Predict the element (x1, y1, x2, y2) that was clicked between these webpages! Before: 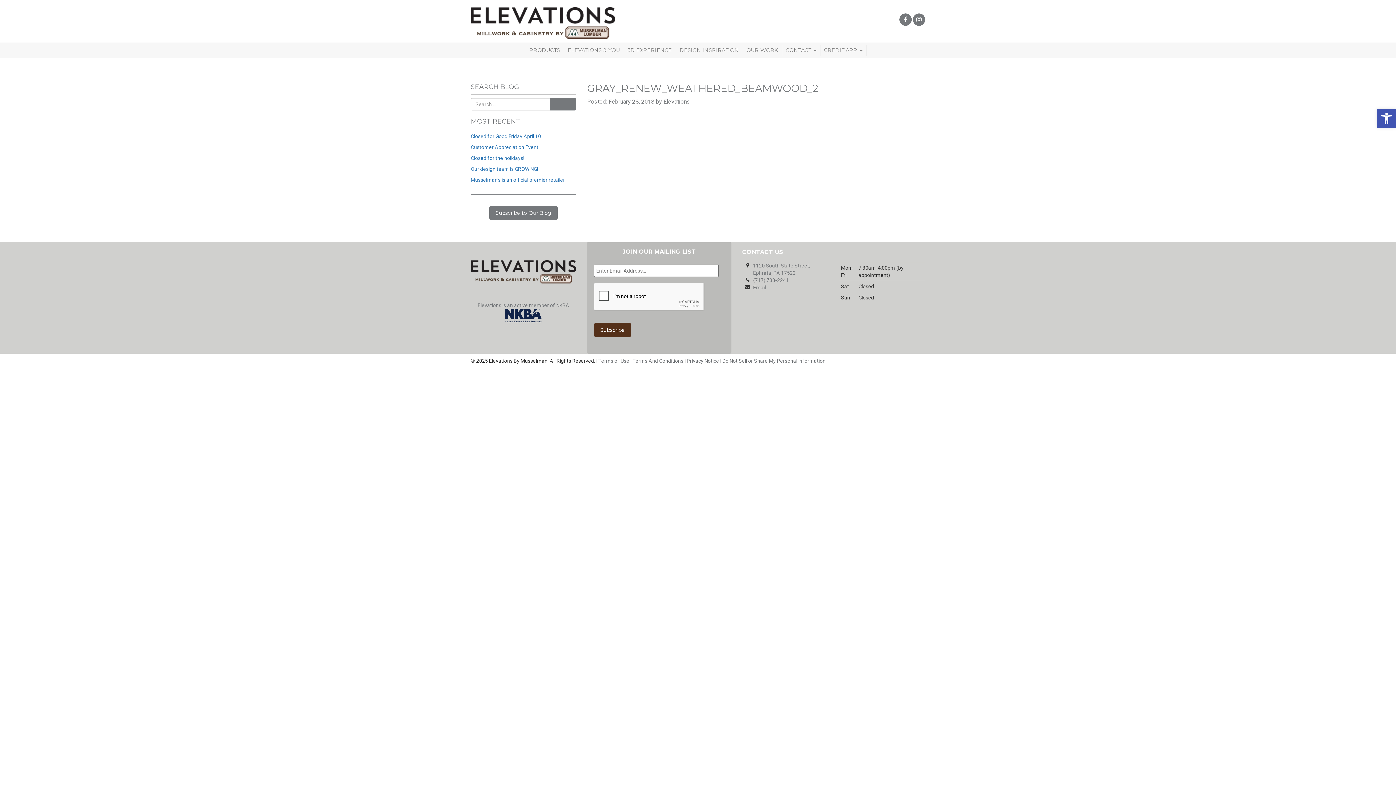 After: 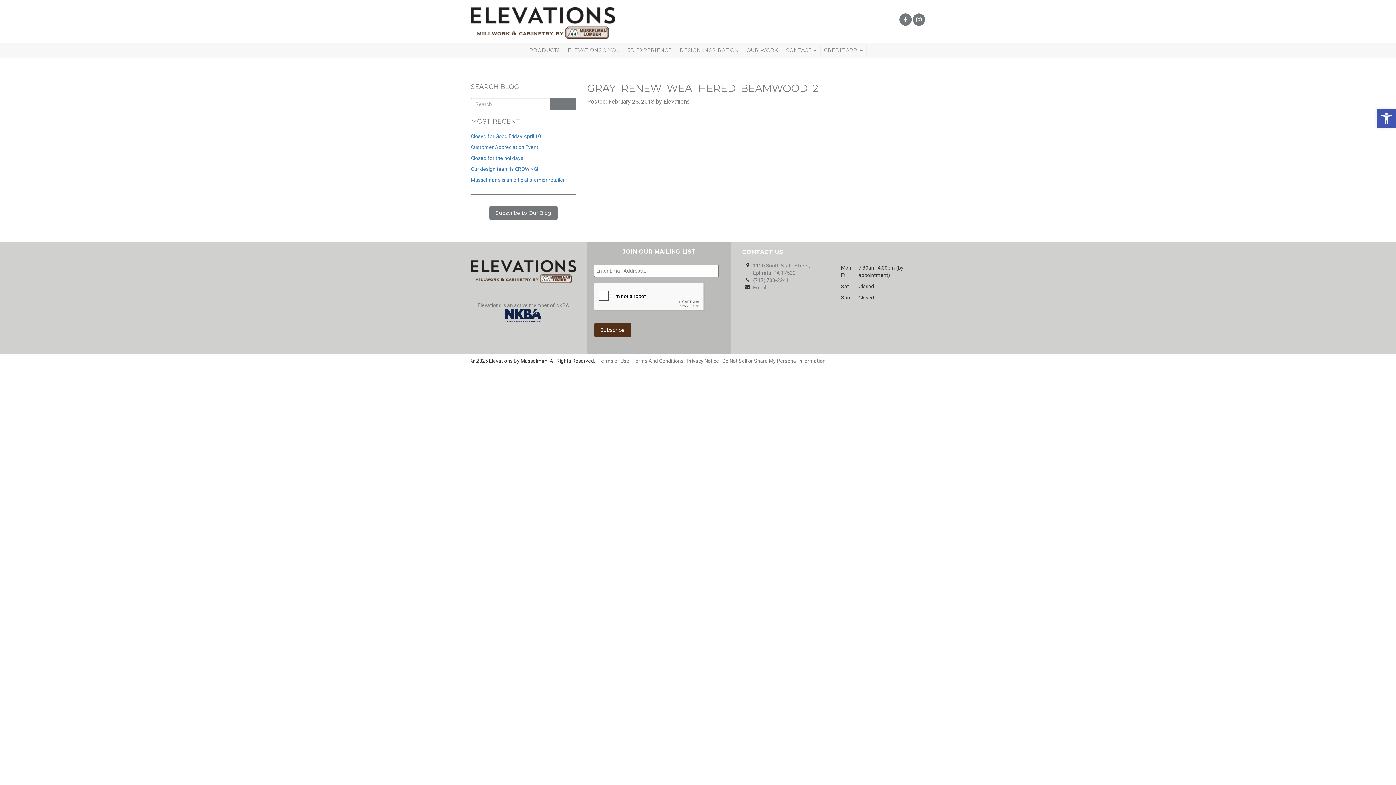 Action: bbox: (753, 284, 766, 290) label: Email